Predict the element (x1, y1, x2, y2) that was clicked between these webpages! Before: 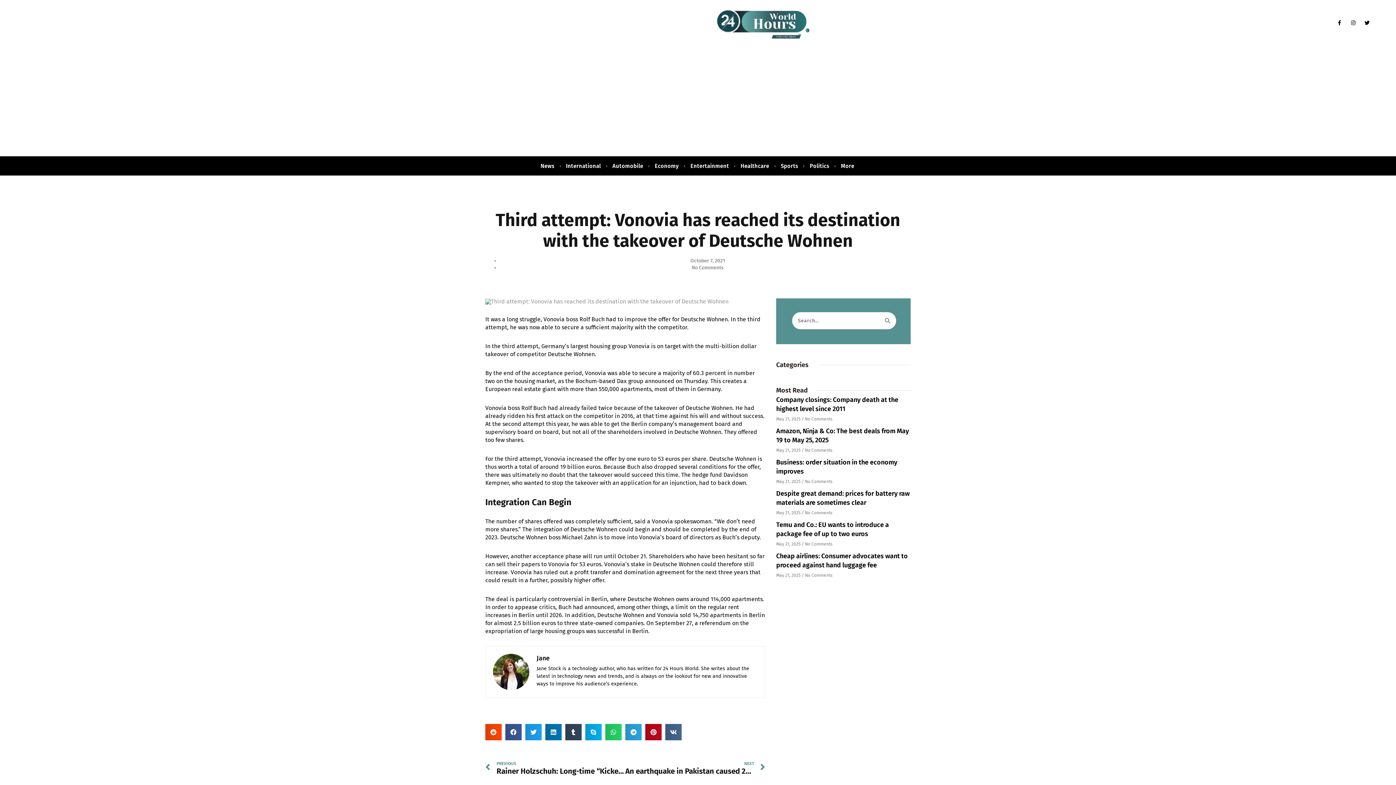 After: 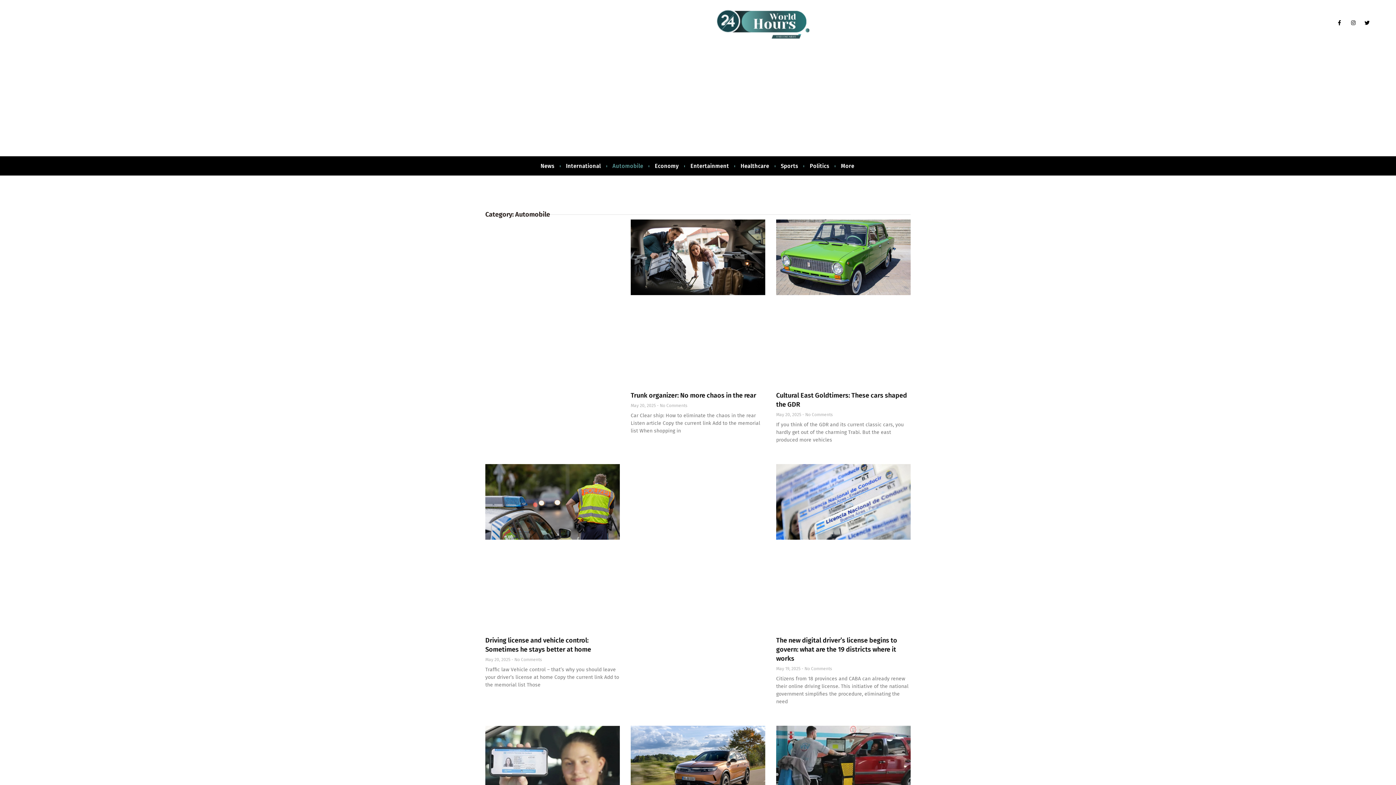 Action: bbox: (611, 163, 644, 169) label: Automobile